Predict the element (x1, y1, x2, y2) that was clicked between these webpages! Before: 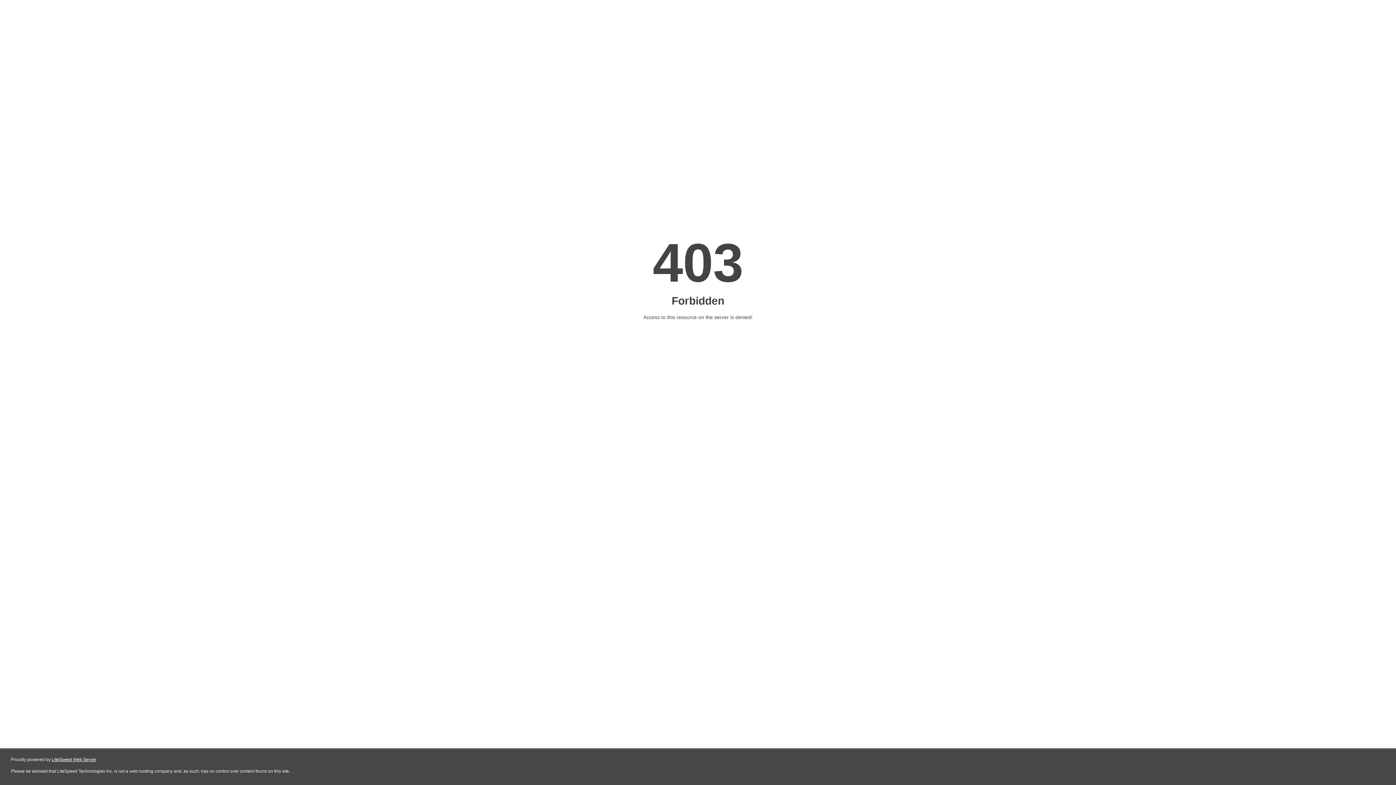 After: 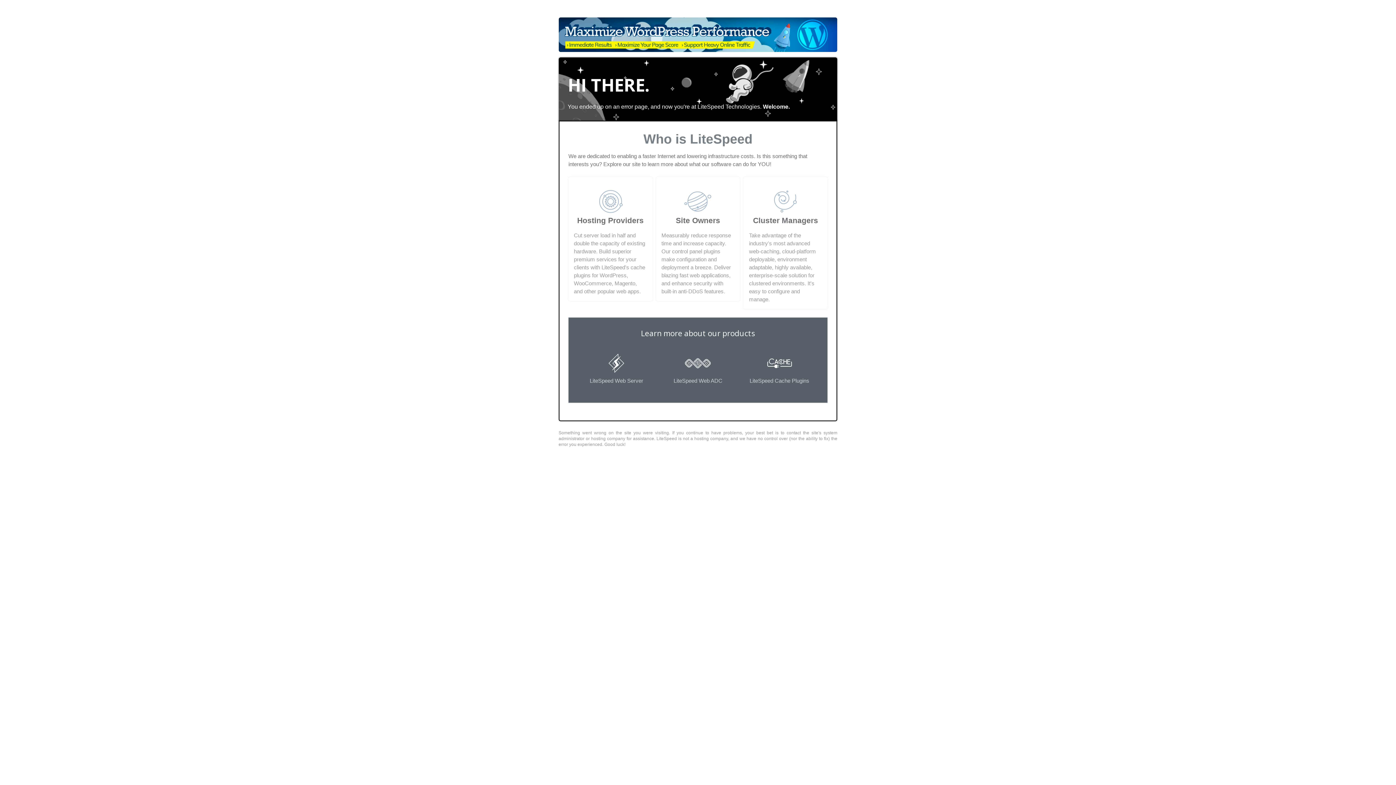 Action: bbox: (51, 757, 96, 762) label: LiteSpeed Web Server